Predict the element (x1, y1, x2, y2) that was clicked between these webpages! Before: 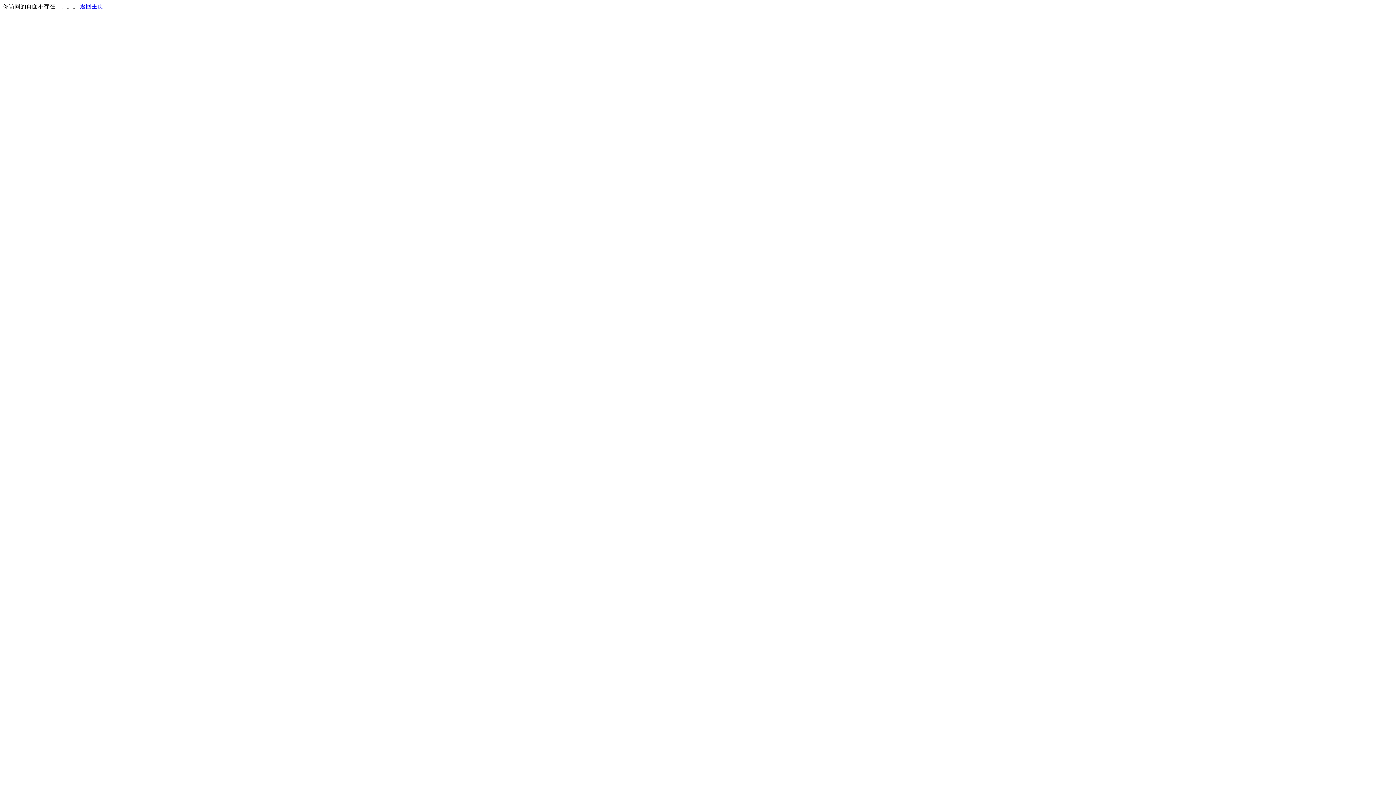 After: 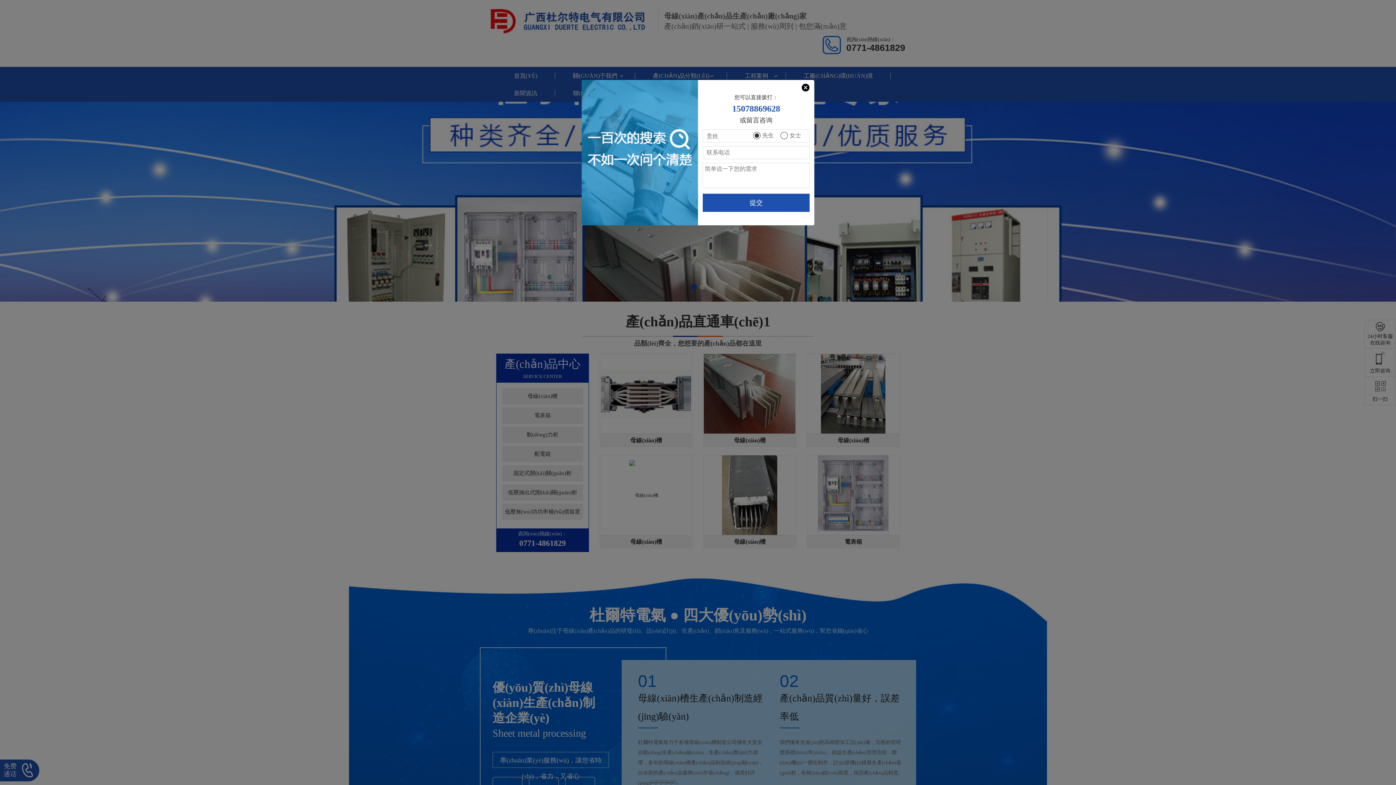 Action: bbox: (80, 3, 103, 9) label: 返回主页